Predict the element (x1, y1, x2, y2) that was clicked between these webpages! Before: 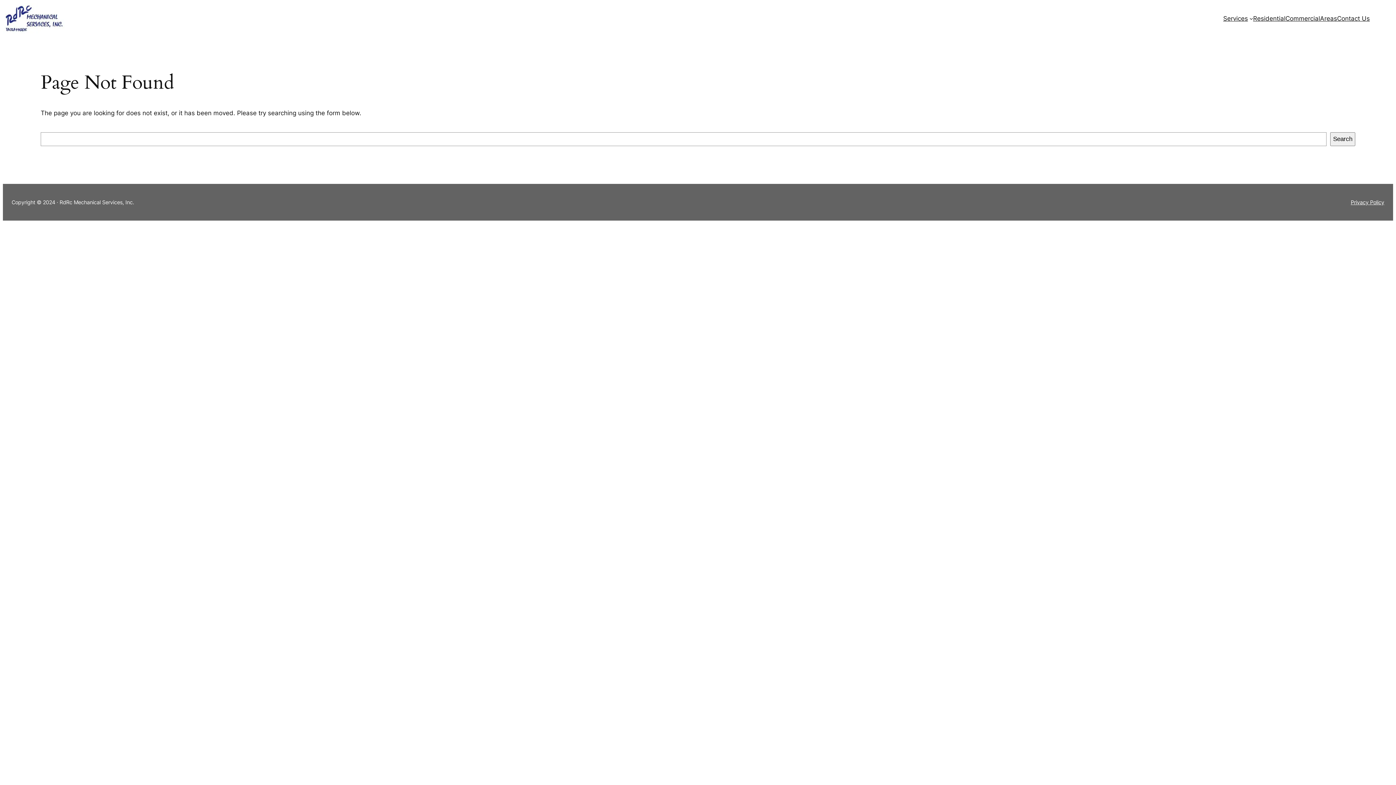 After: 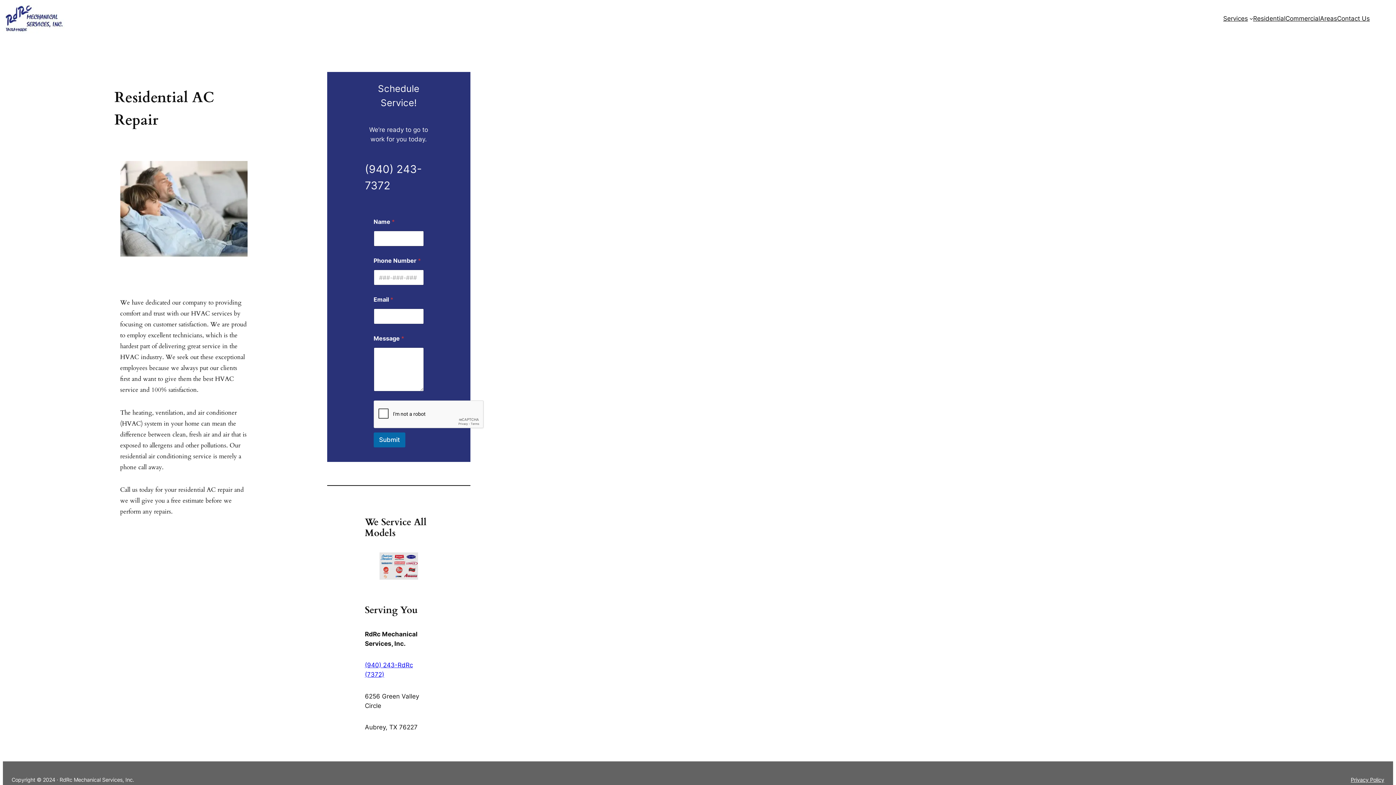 Action: label: Residential bbox: (1253, 13, 1285, 23)